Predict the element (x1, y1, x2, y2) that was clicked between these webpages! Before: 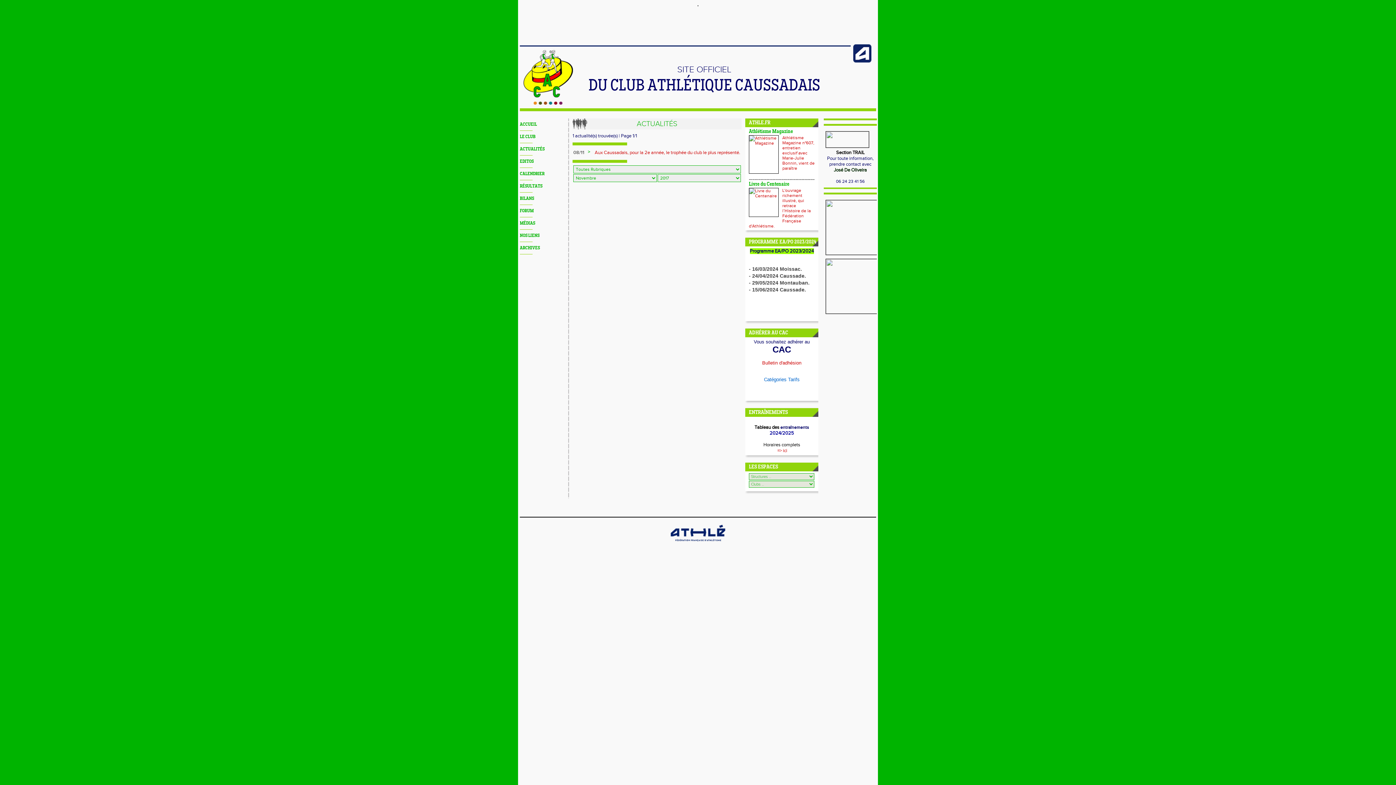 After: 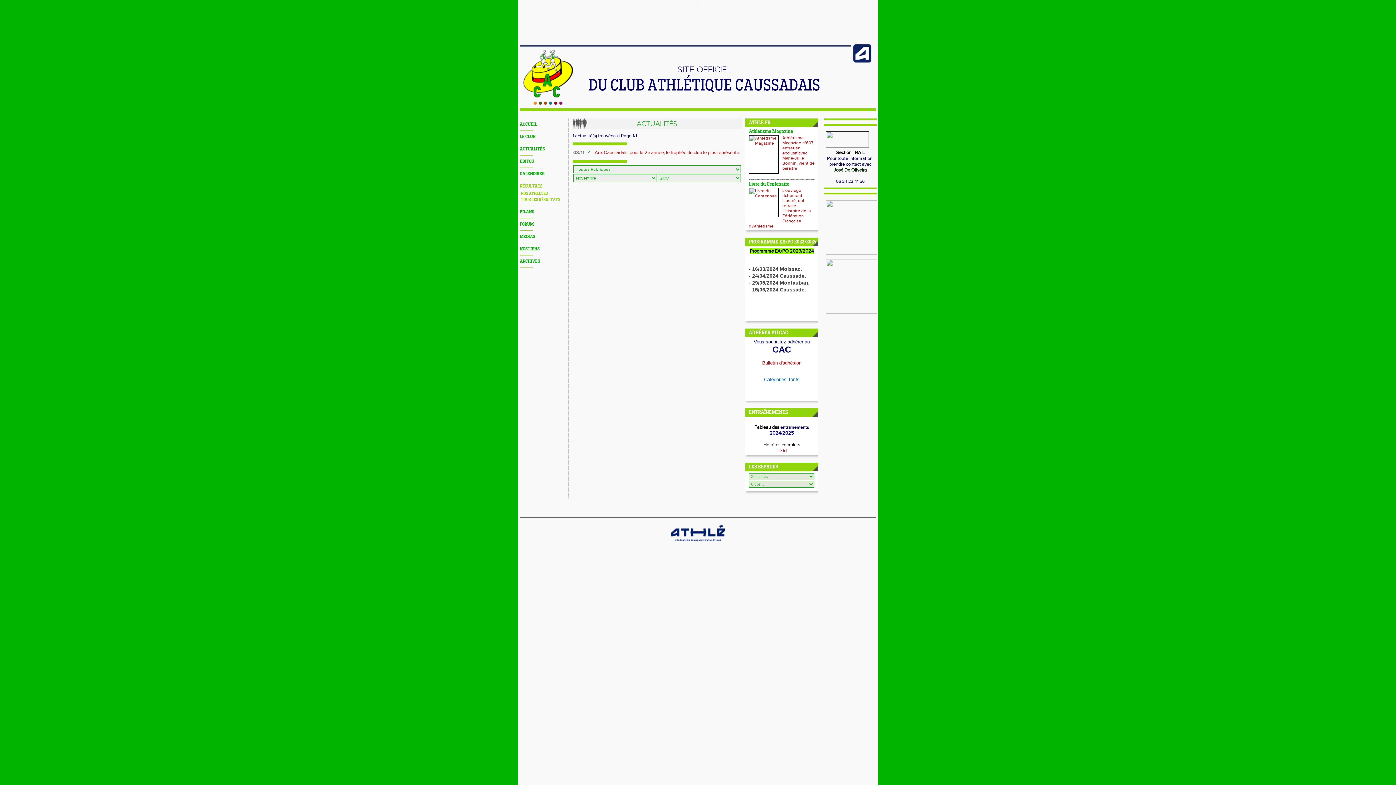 Action: label: RÉSULTATS bbox: (520, 184, 542, 188)